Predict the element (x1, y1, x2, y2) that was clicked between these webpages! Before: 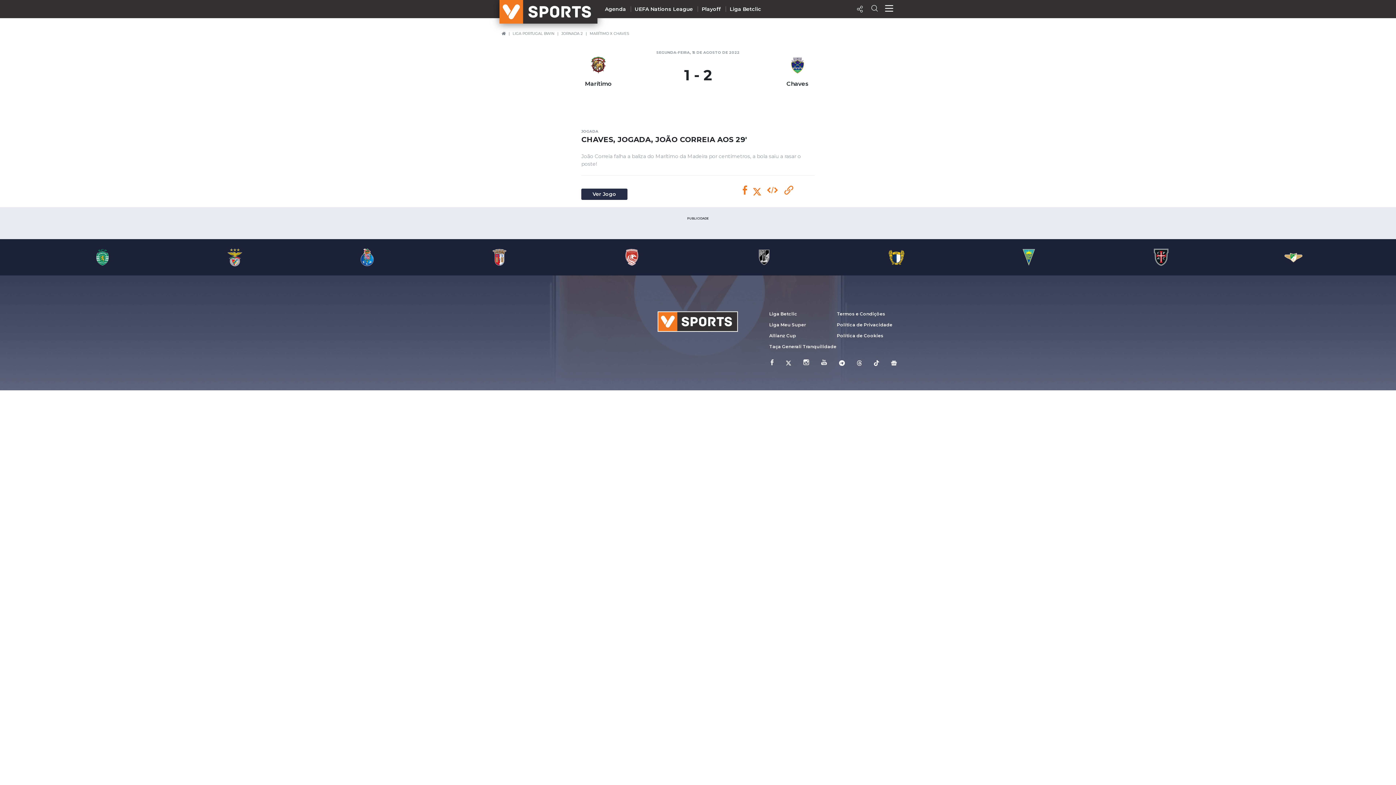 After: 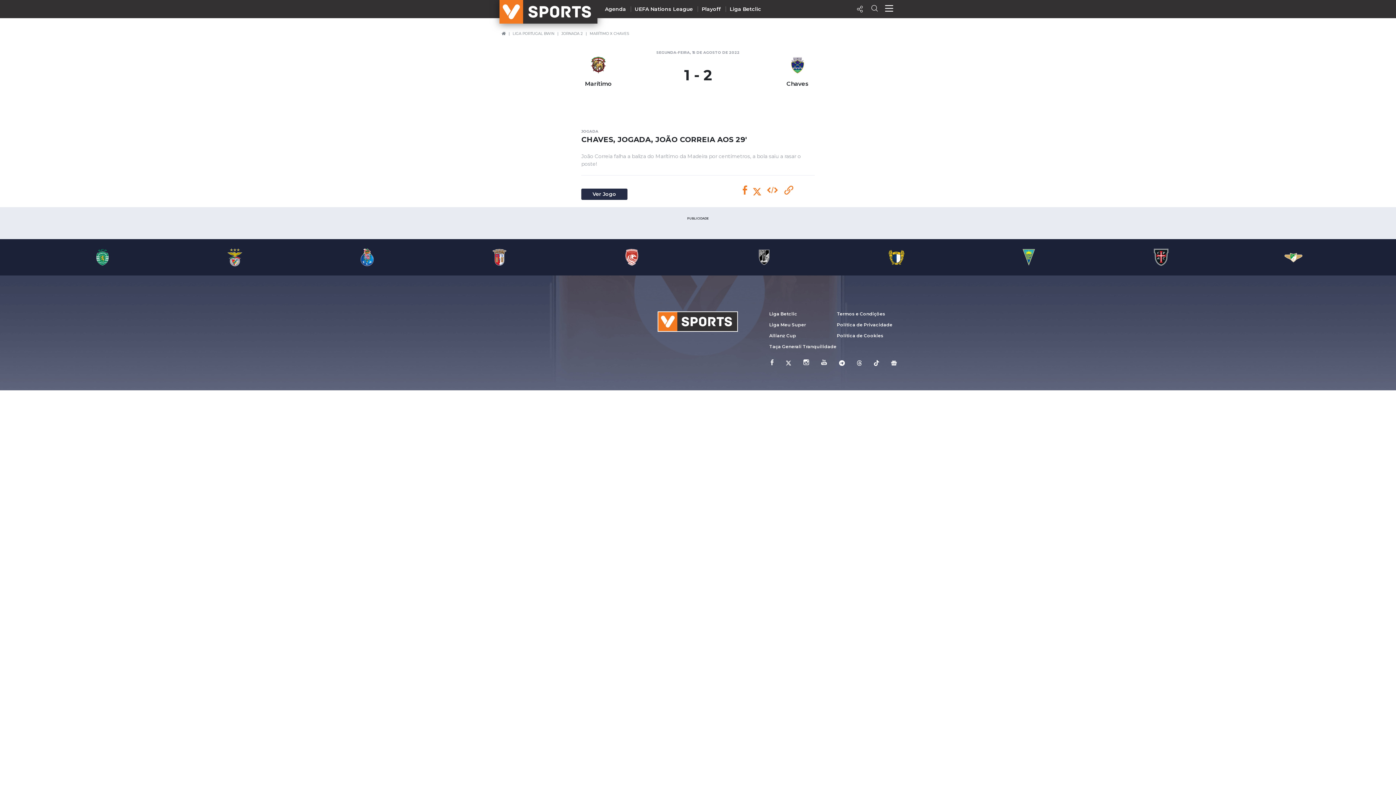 Action: bbox: (750, 185, 763, 196)